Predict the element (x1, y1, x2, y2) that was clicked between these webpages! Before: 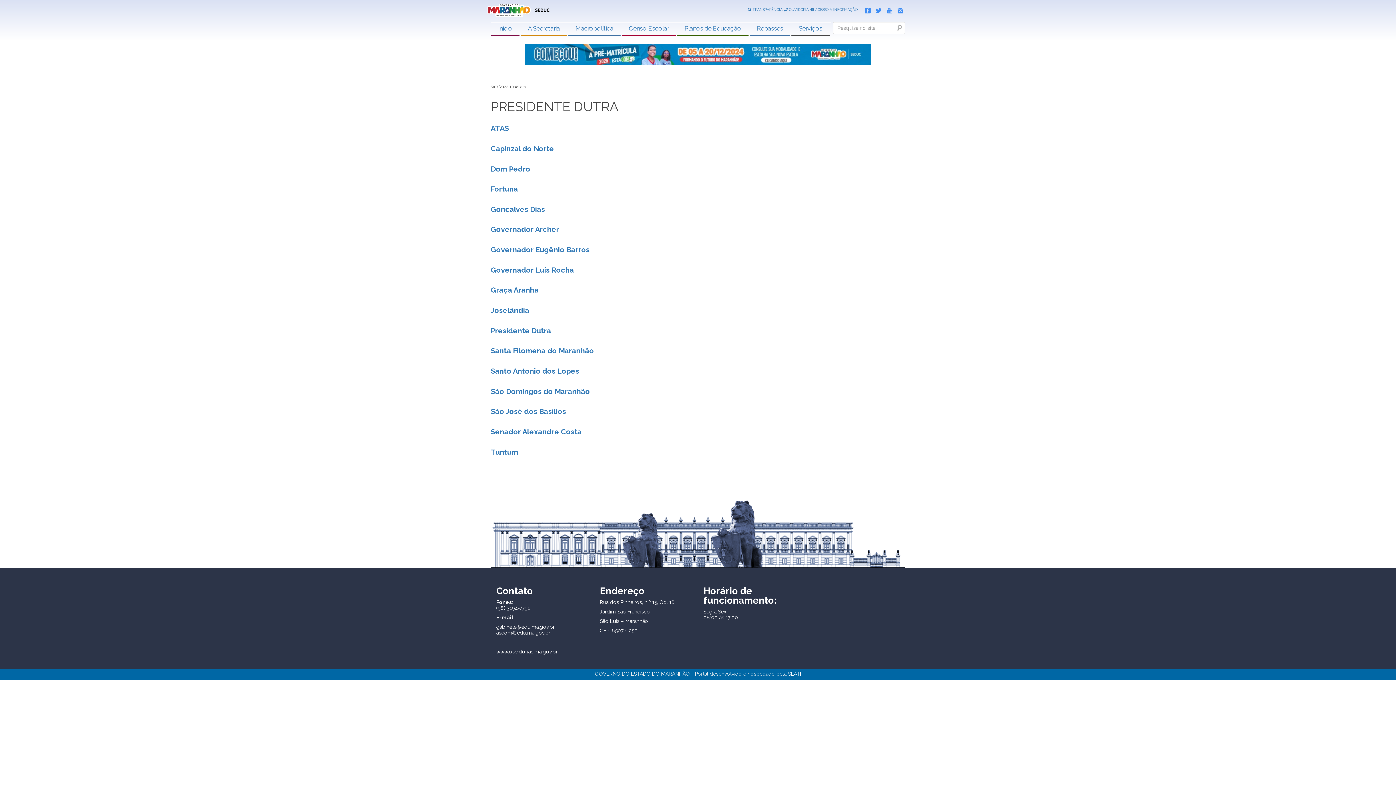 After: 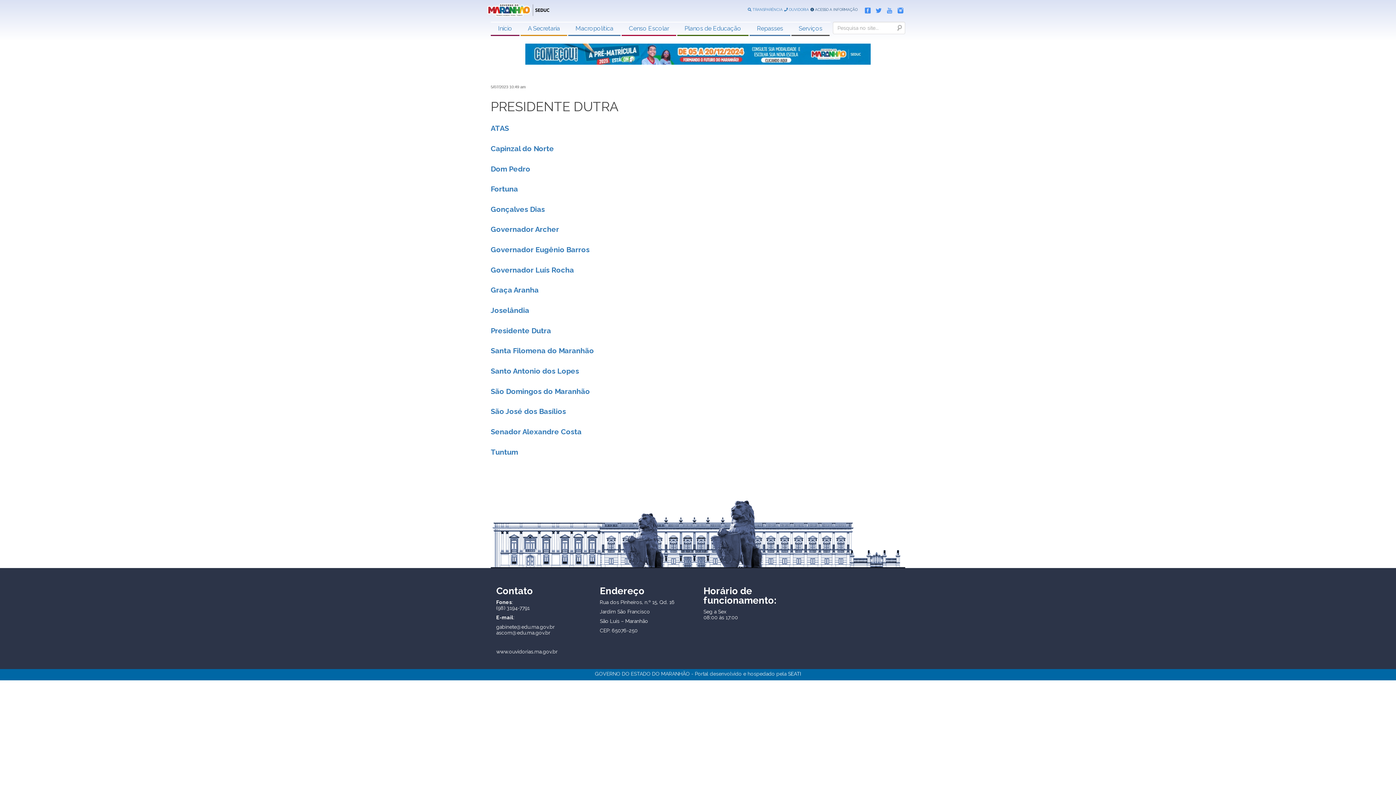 Action: bbox: (810, 7, 857, 11) label:  ACESSO A INFORMAÇÃO